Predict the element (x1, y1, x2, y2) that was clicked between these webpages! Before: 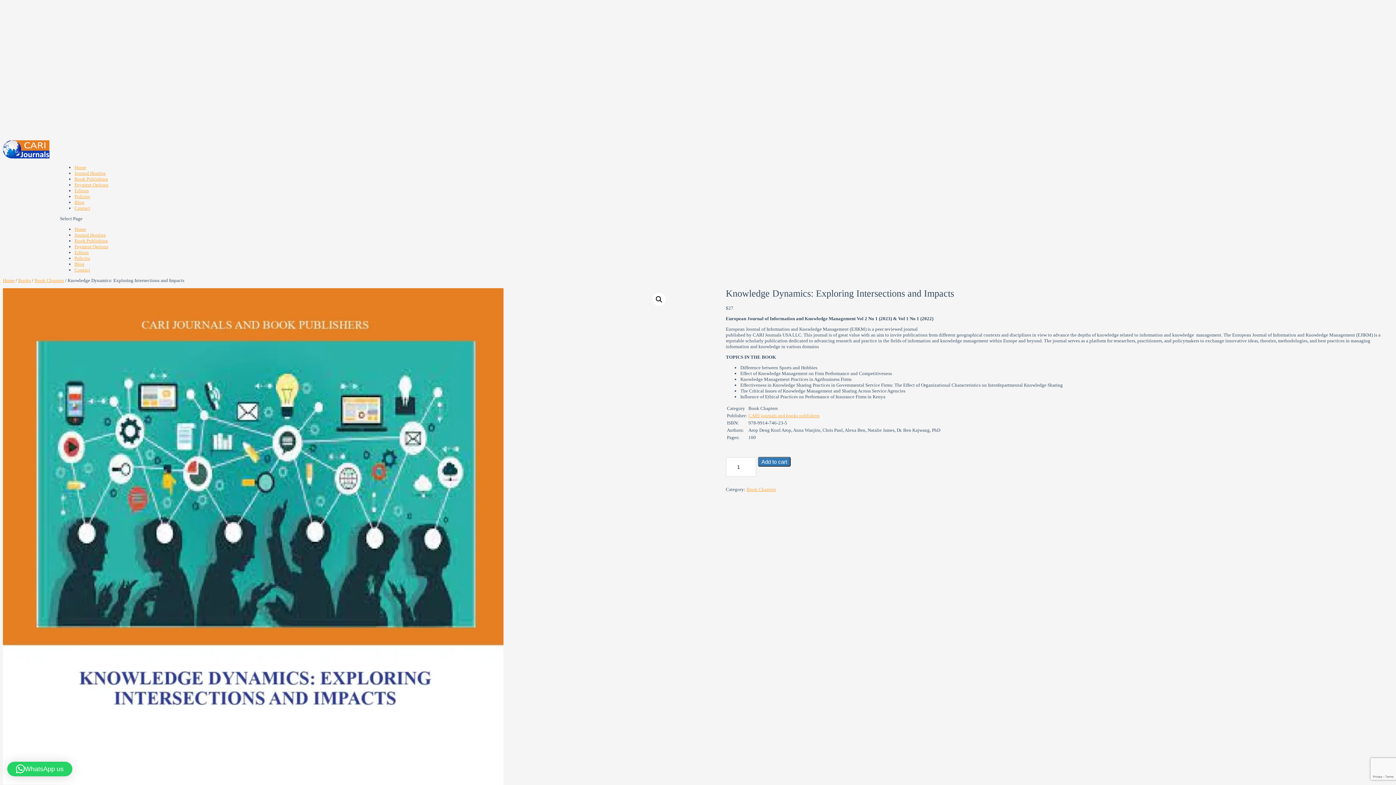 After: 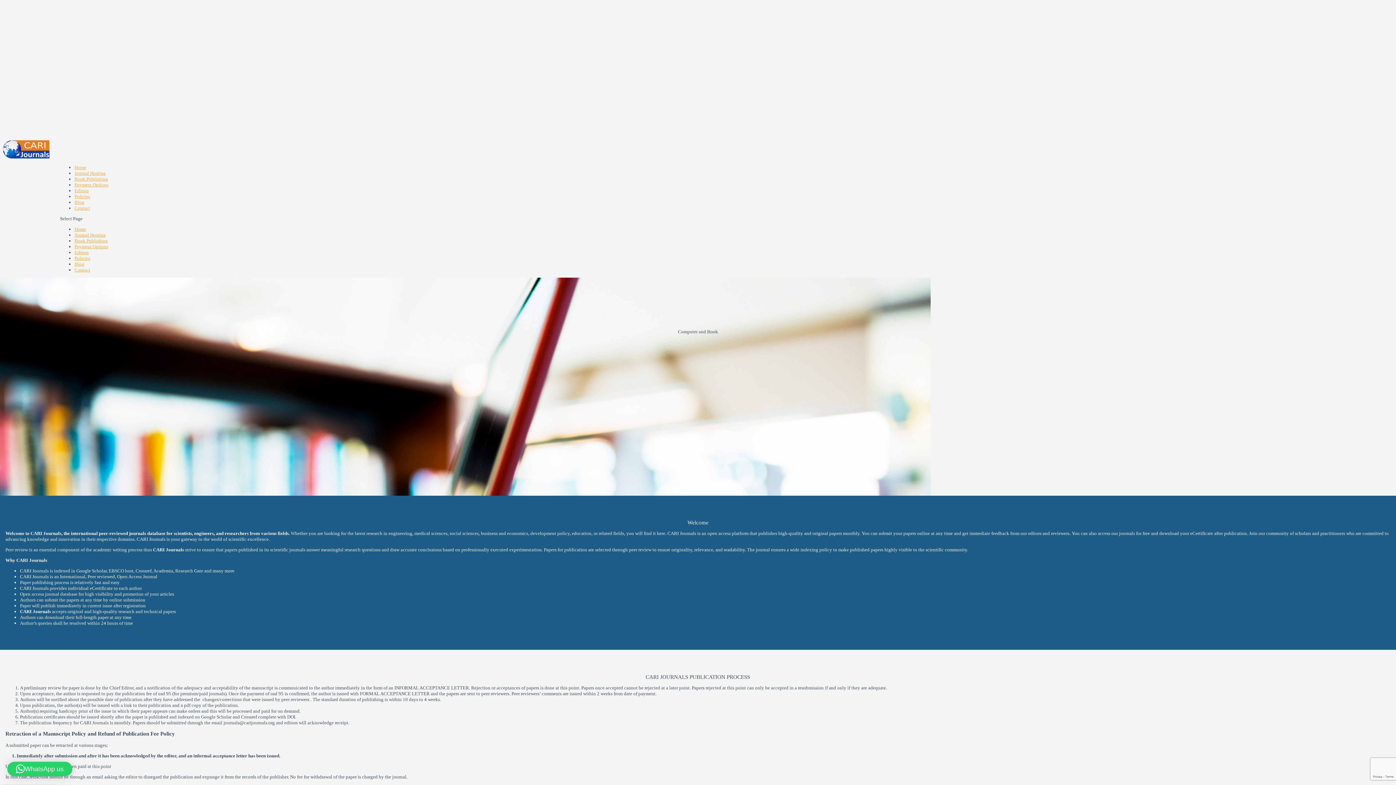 Action: bbox: (748, 413, 819, 418) label: CARI journals and books publishers